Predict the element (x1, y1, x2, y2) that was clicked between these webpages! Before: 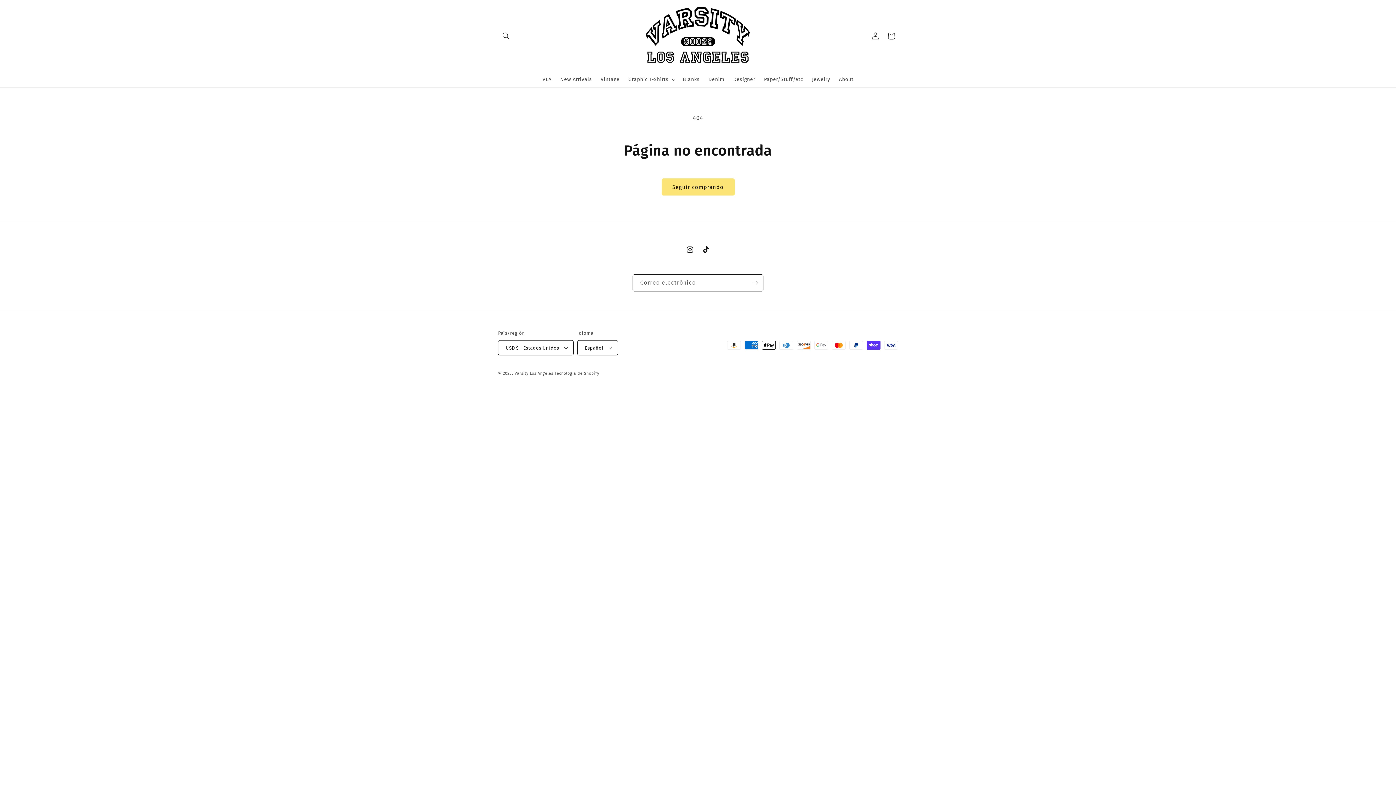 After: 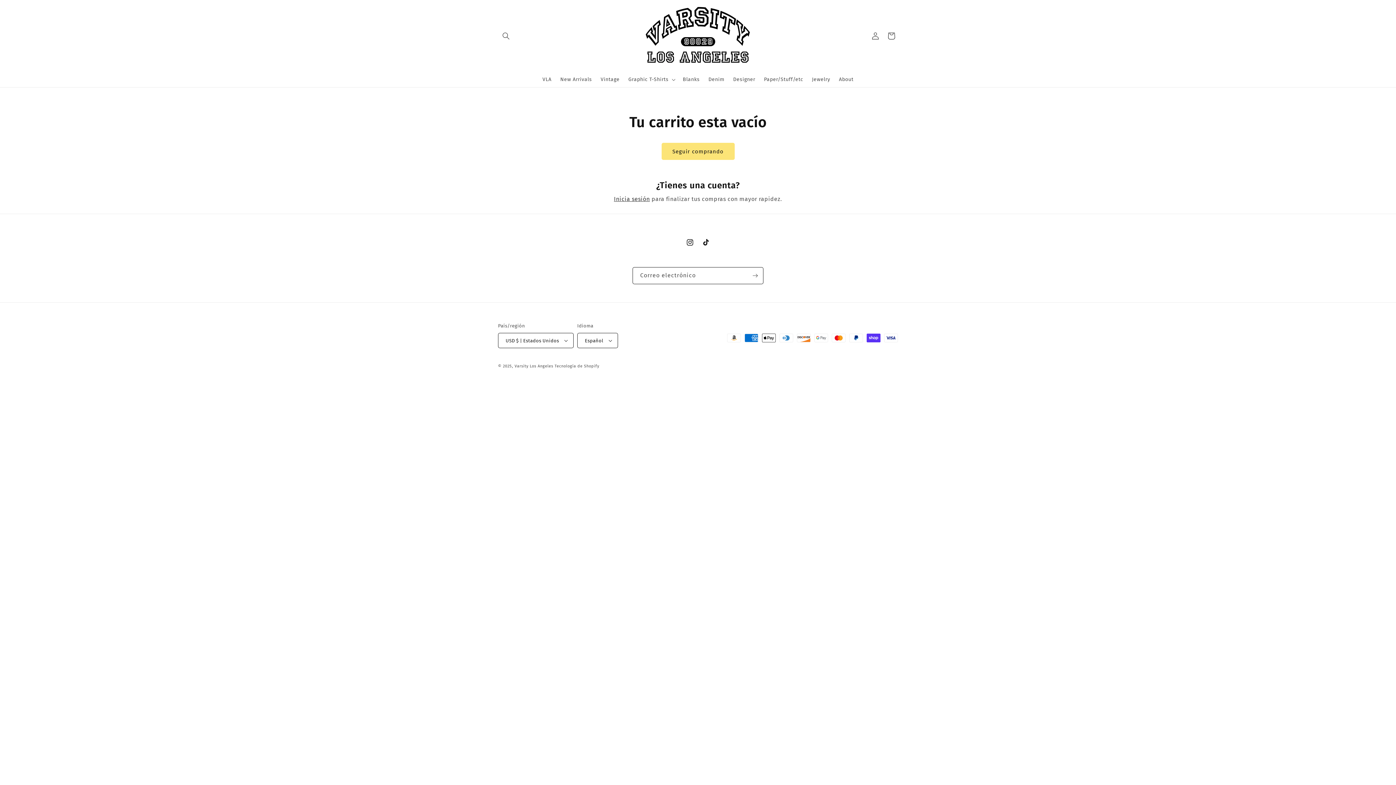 Action: label: Carrito bbox: (883, 28, 899, 44)